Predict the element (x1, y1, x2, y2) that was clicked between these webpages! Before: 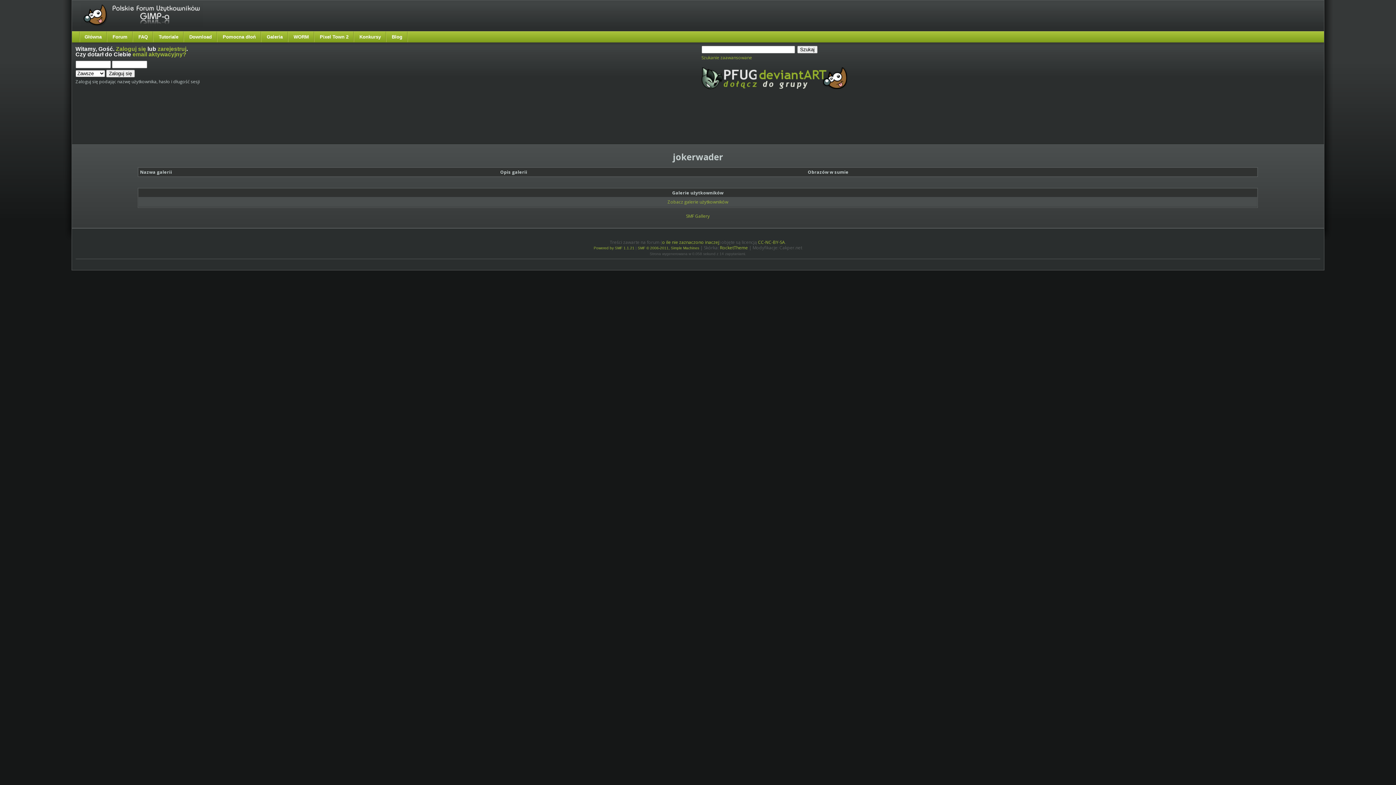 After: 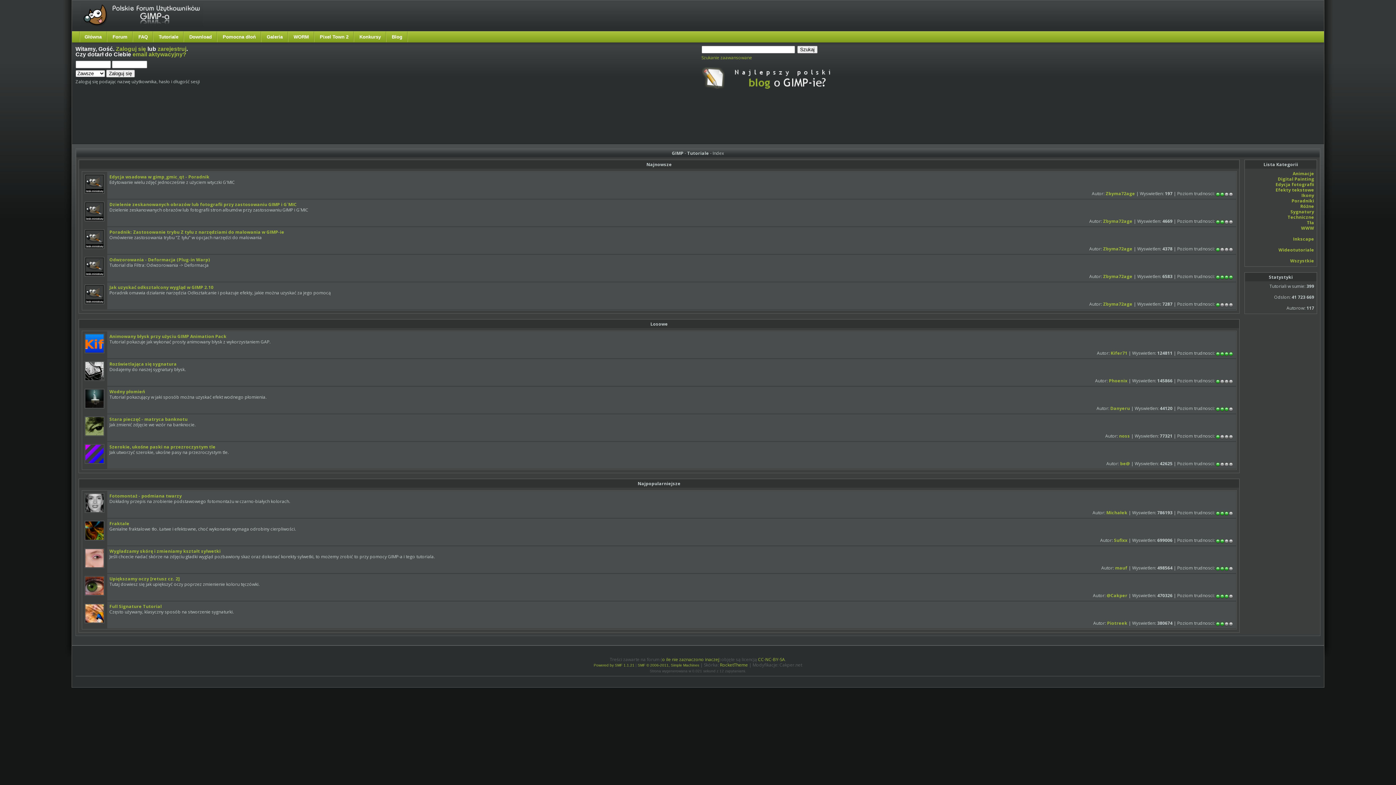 Action: bbox: (153, 31, 183, 42) label: Tutoriale